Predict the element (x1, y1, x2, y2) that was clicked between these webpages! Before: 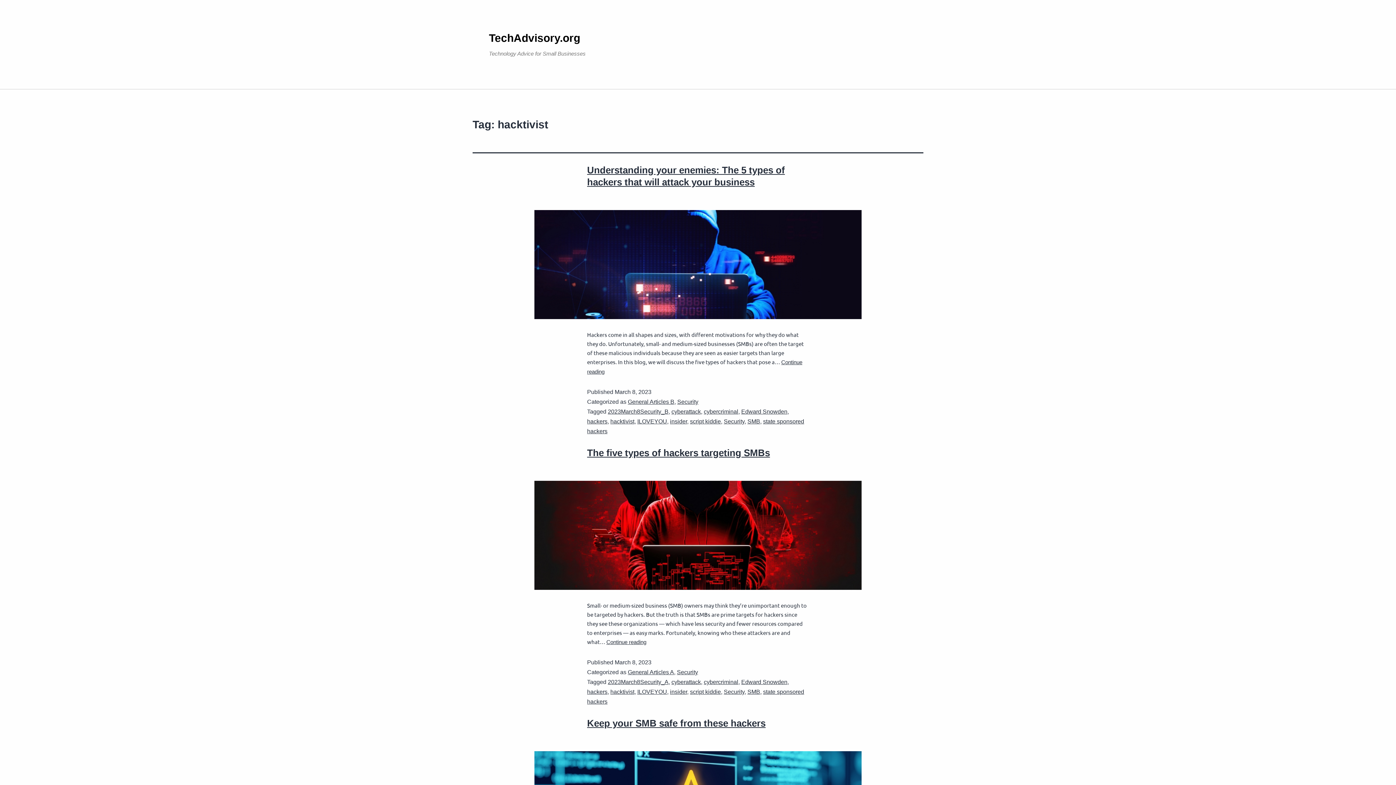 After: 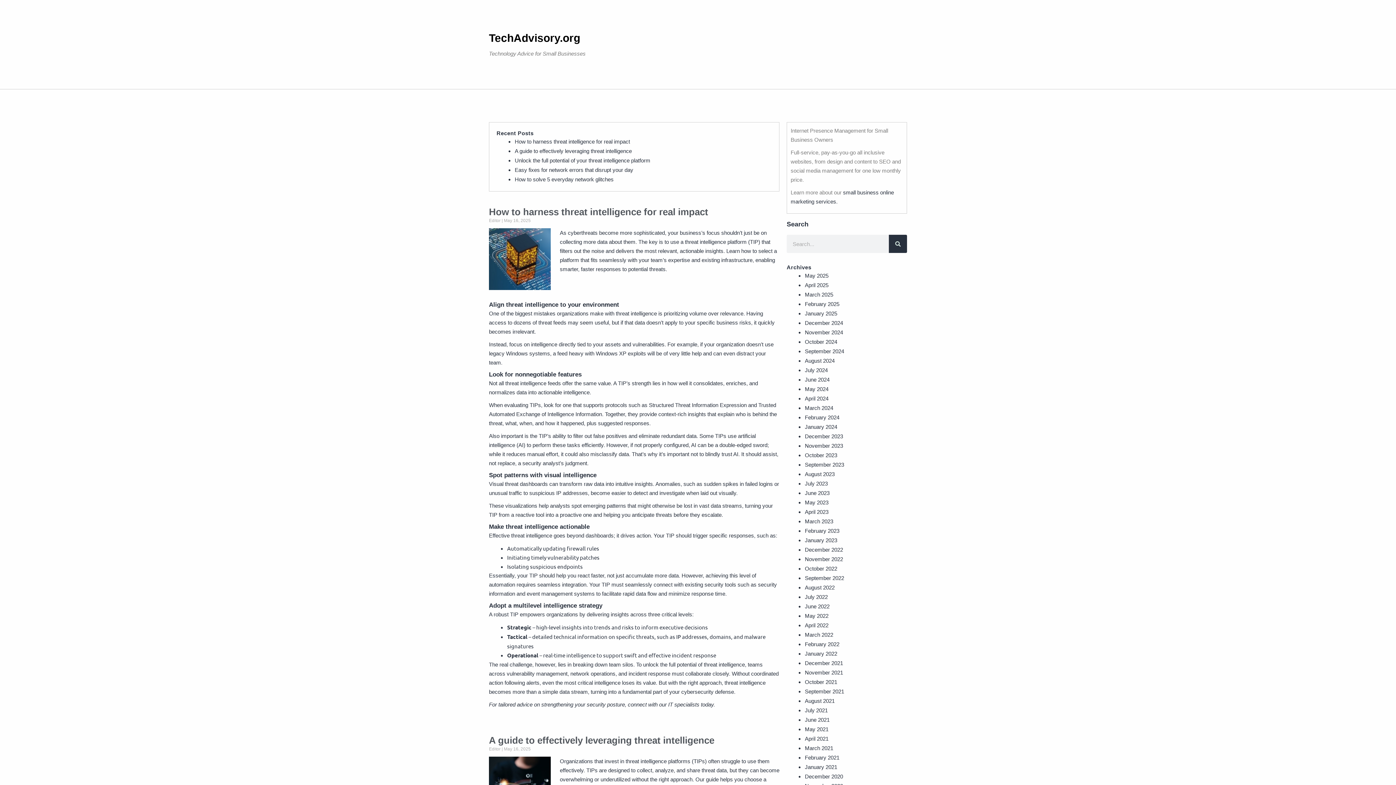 Action: bbox: (489, 32, 580, 44) label: TechAdvisory.org